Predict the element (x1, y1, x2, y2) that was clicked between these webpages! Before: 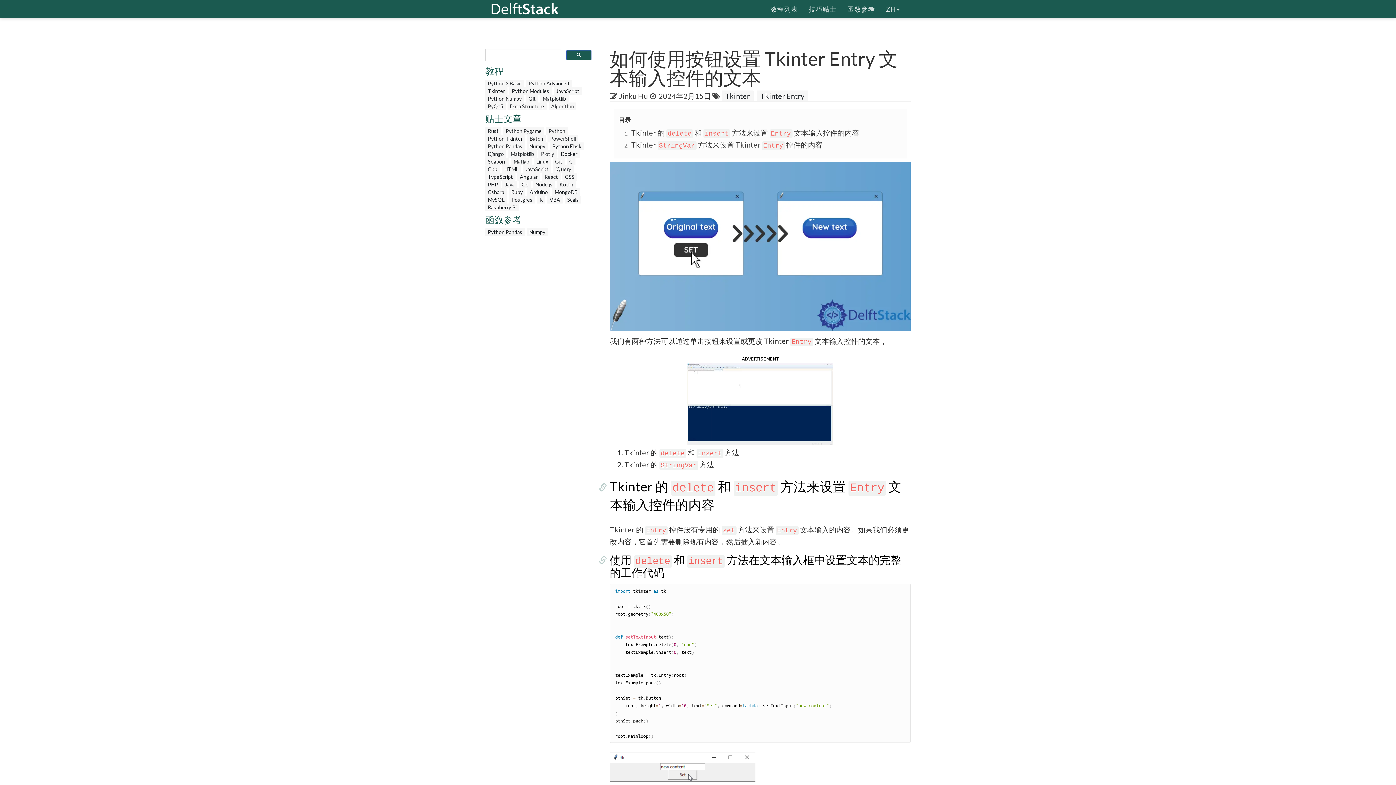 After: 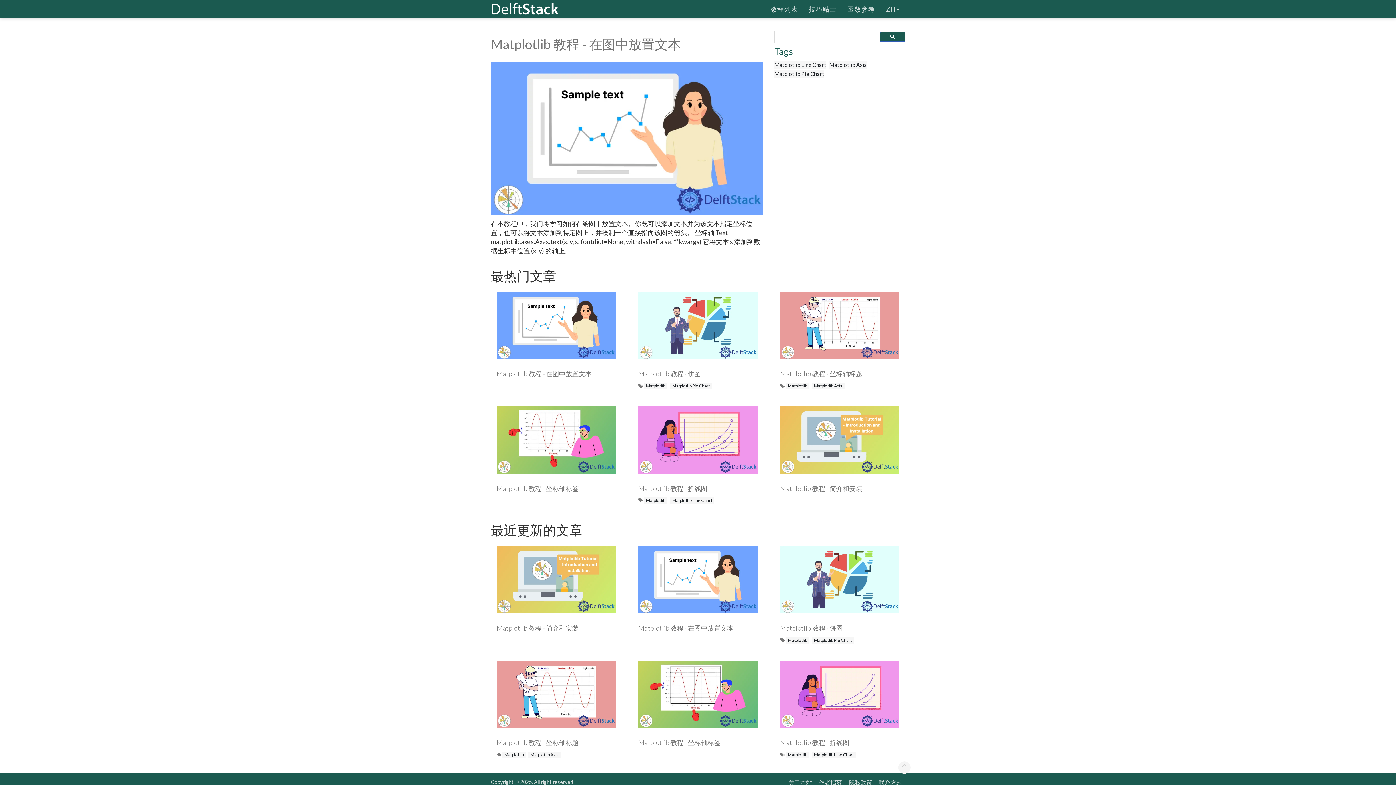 Action: bbox: (540, 94, 568, 102) label: Matplotlib